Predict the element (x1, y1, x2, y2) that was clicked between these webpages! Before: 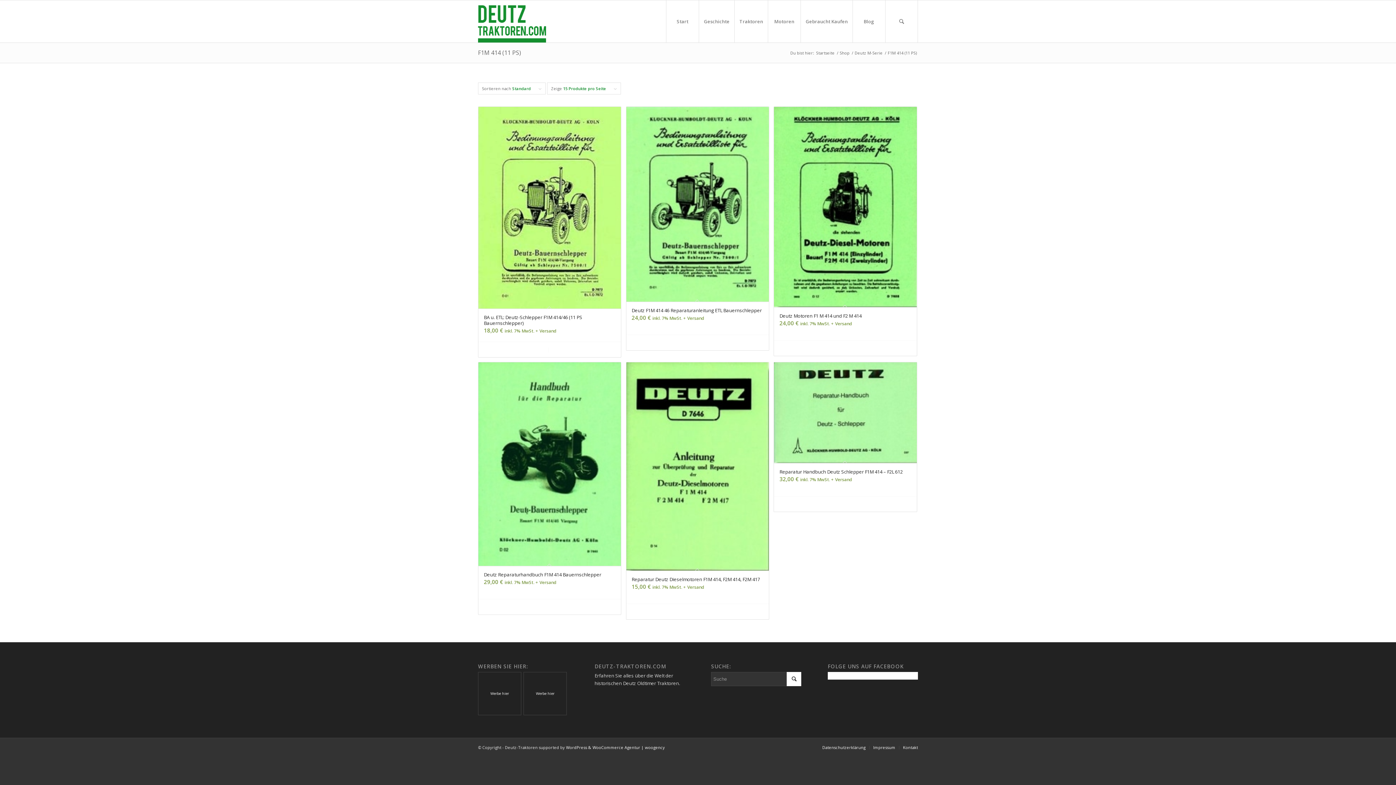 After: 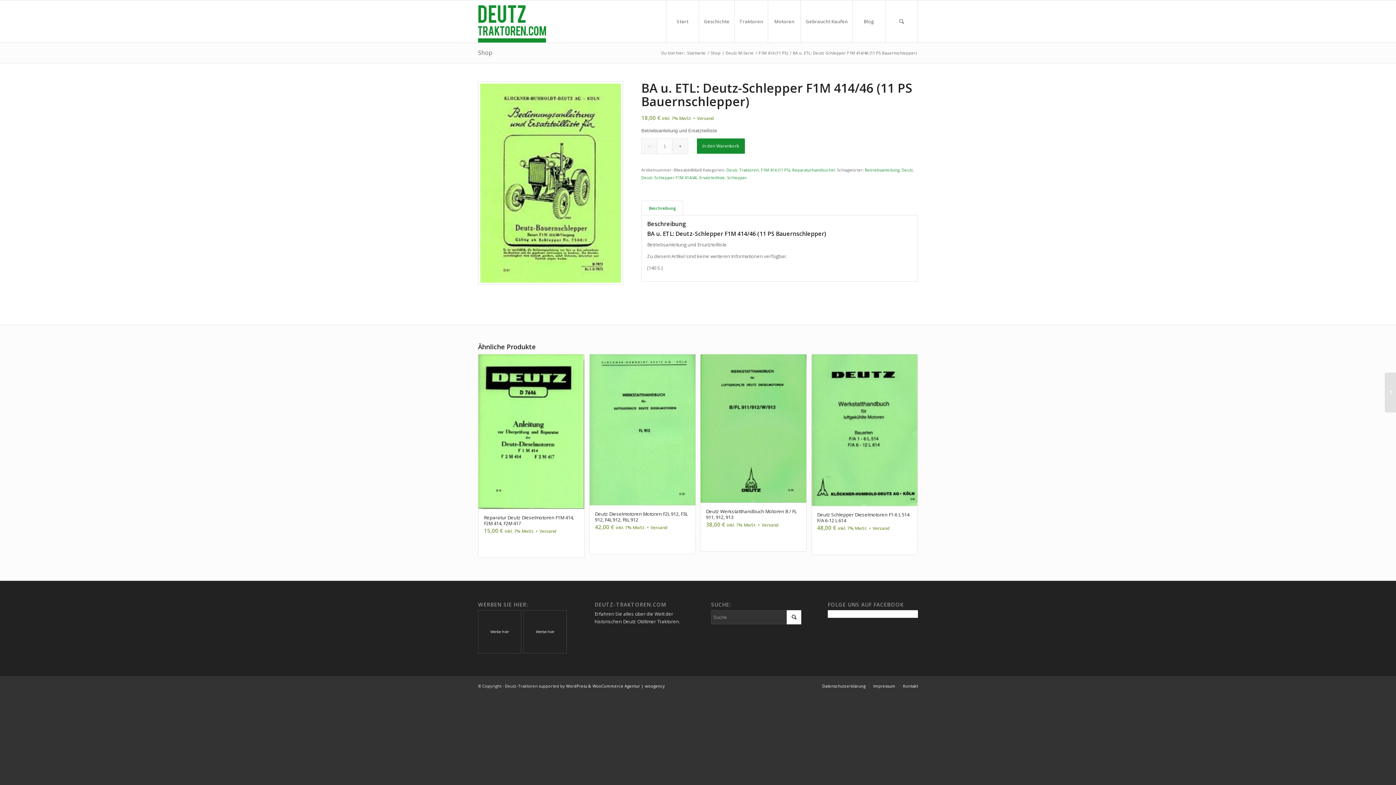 Action: bbox: (548, 345, 614, 353) label:  Details anzeigen